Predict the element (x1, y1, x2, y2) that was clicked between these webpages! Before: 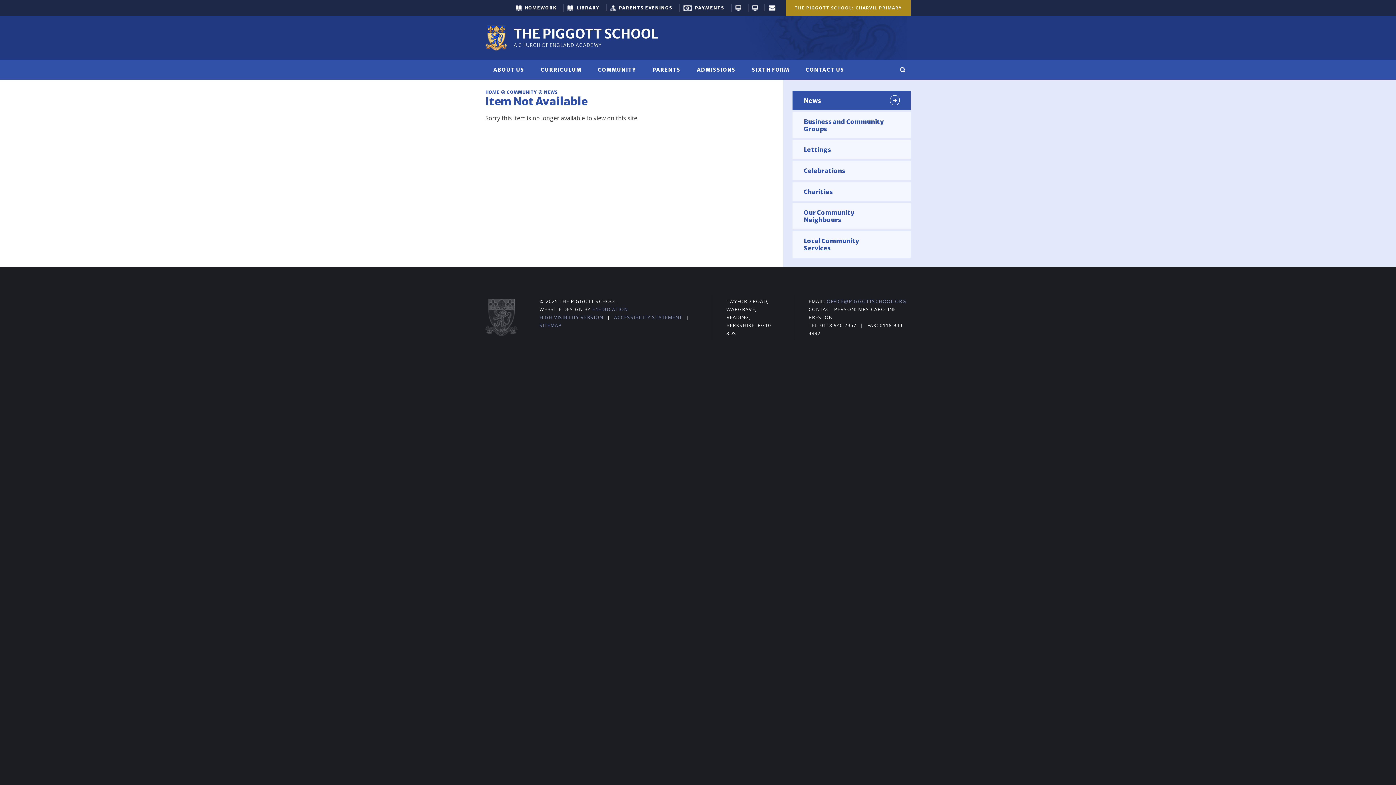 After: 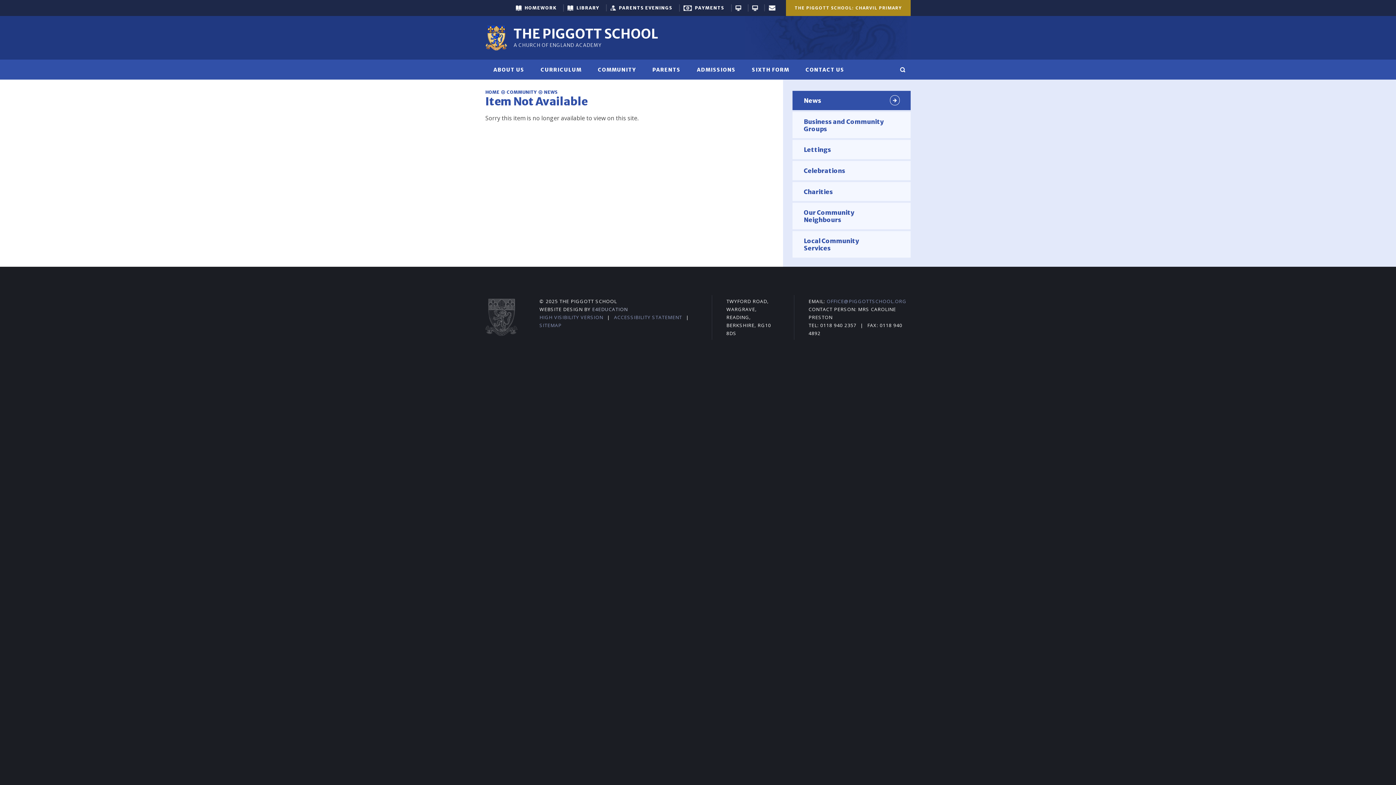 Action: bbox: (592, 306, 627, 312) label: E4EDUCATION